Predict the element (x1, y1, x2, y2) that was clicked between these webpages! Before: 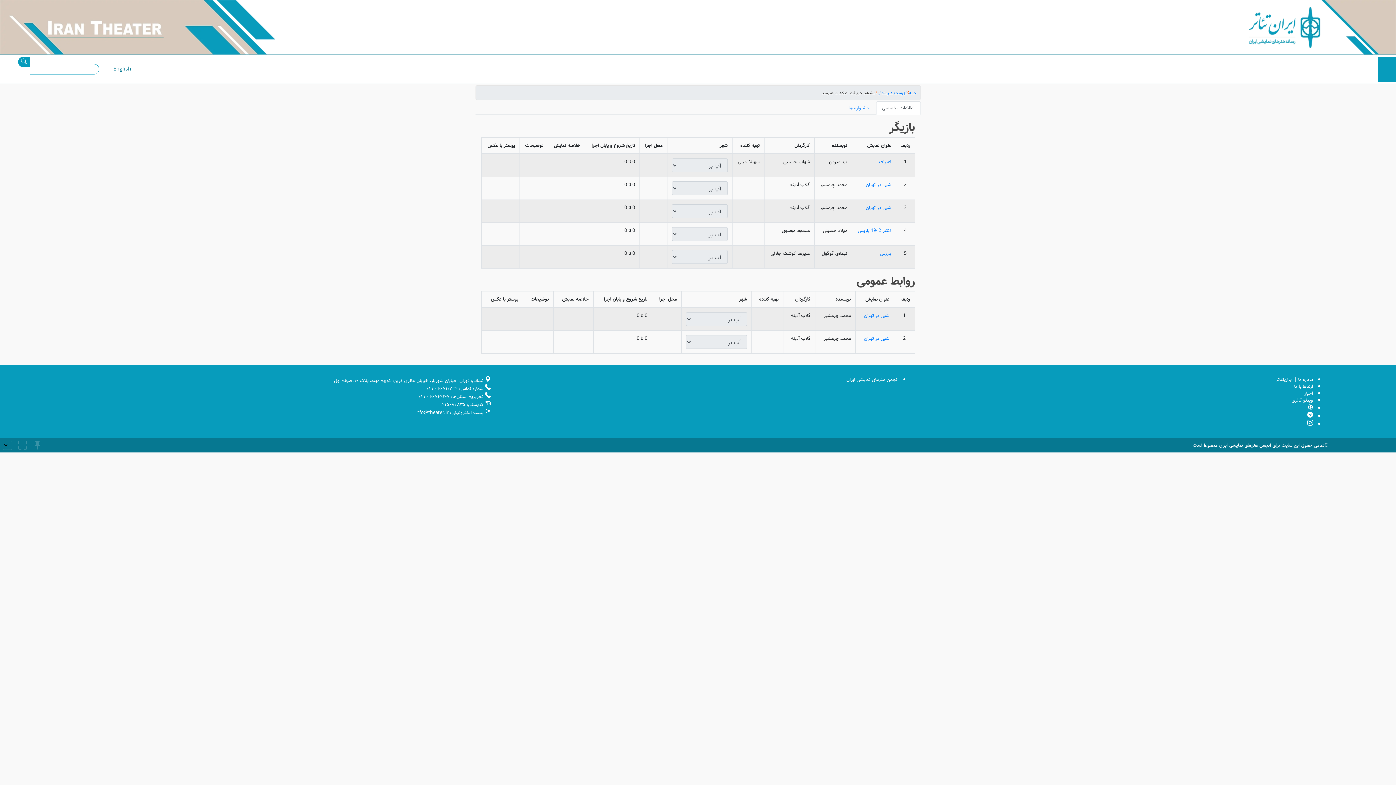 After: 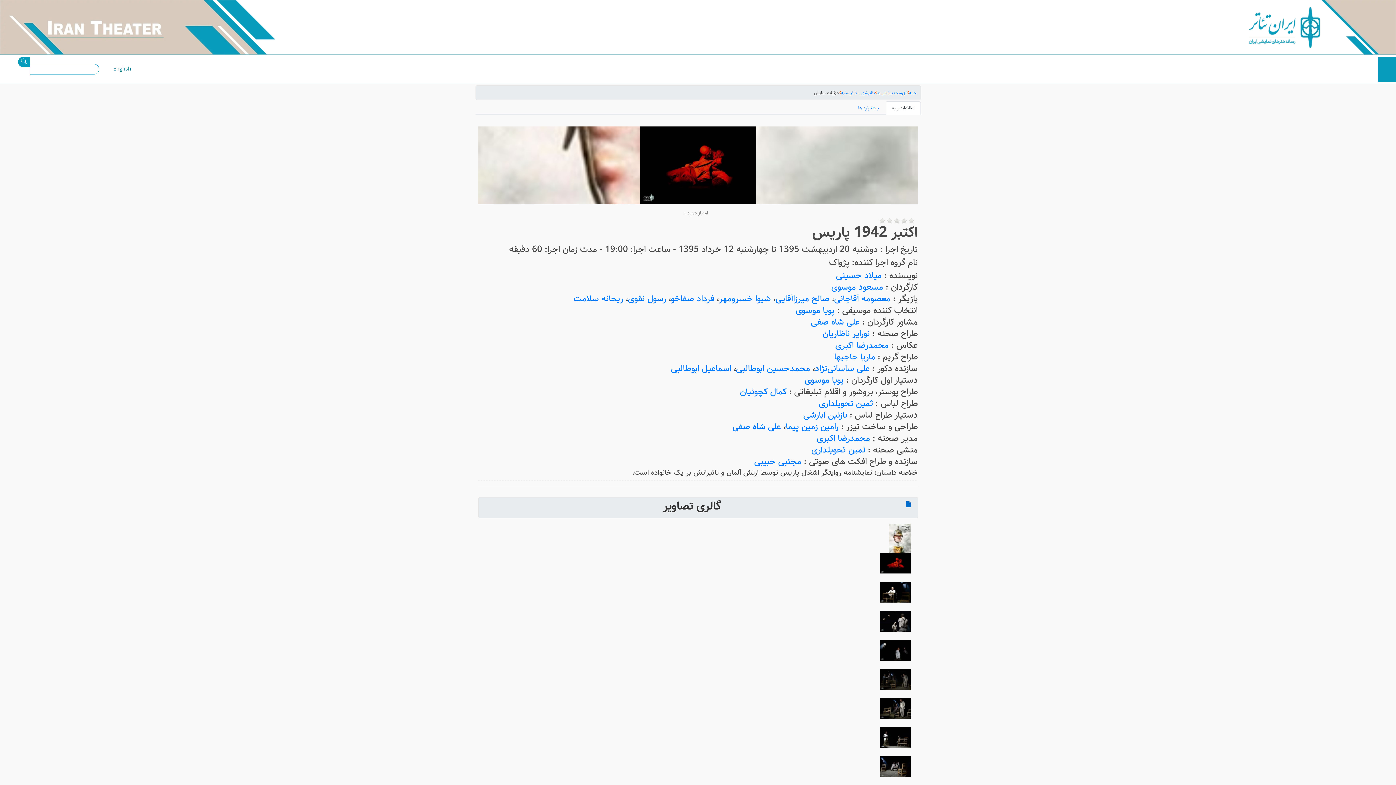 Action: bbox: (858, 226, 891, 234) label: اکتبر 1942 پاریس